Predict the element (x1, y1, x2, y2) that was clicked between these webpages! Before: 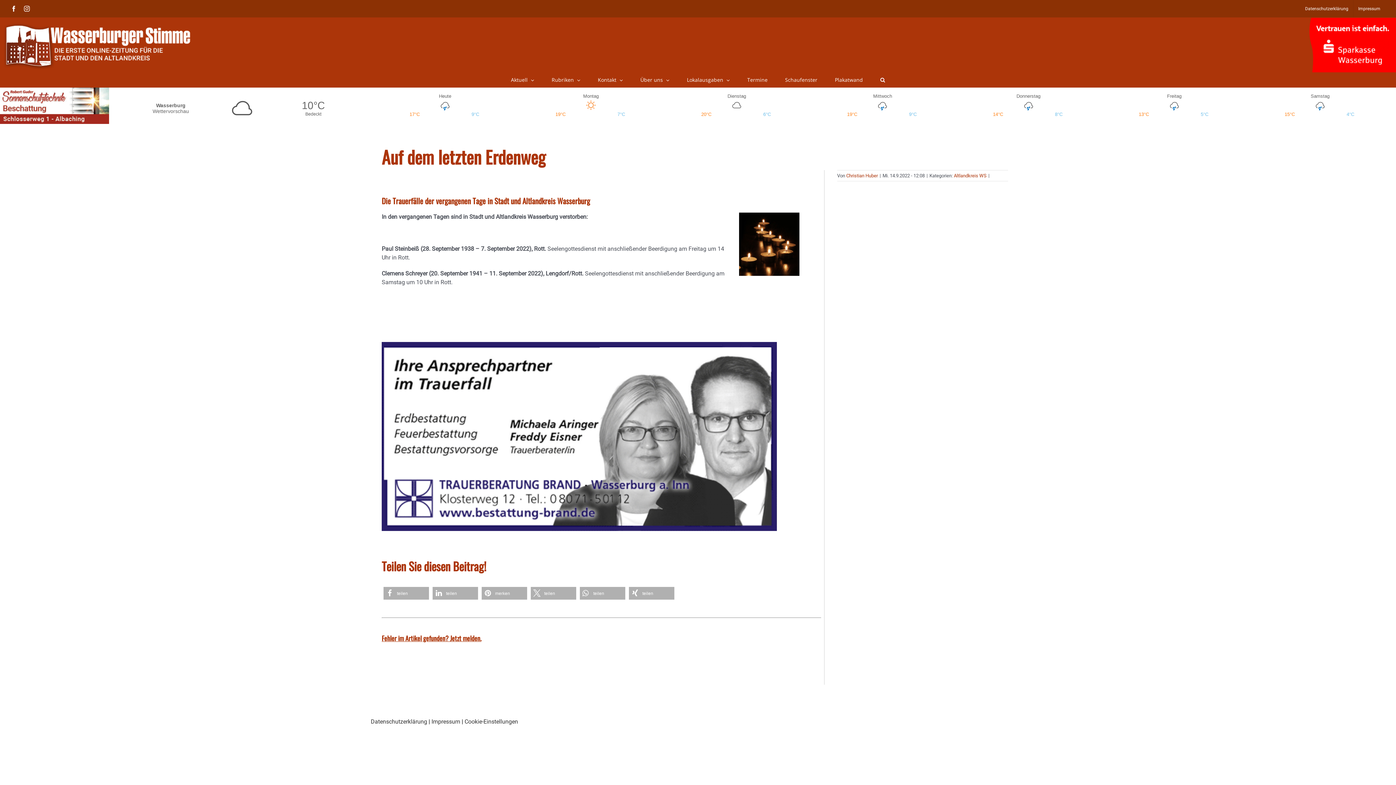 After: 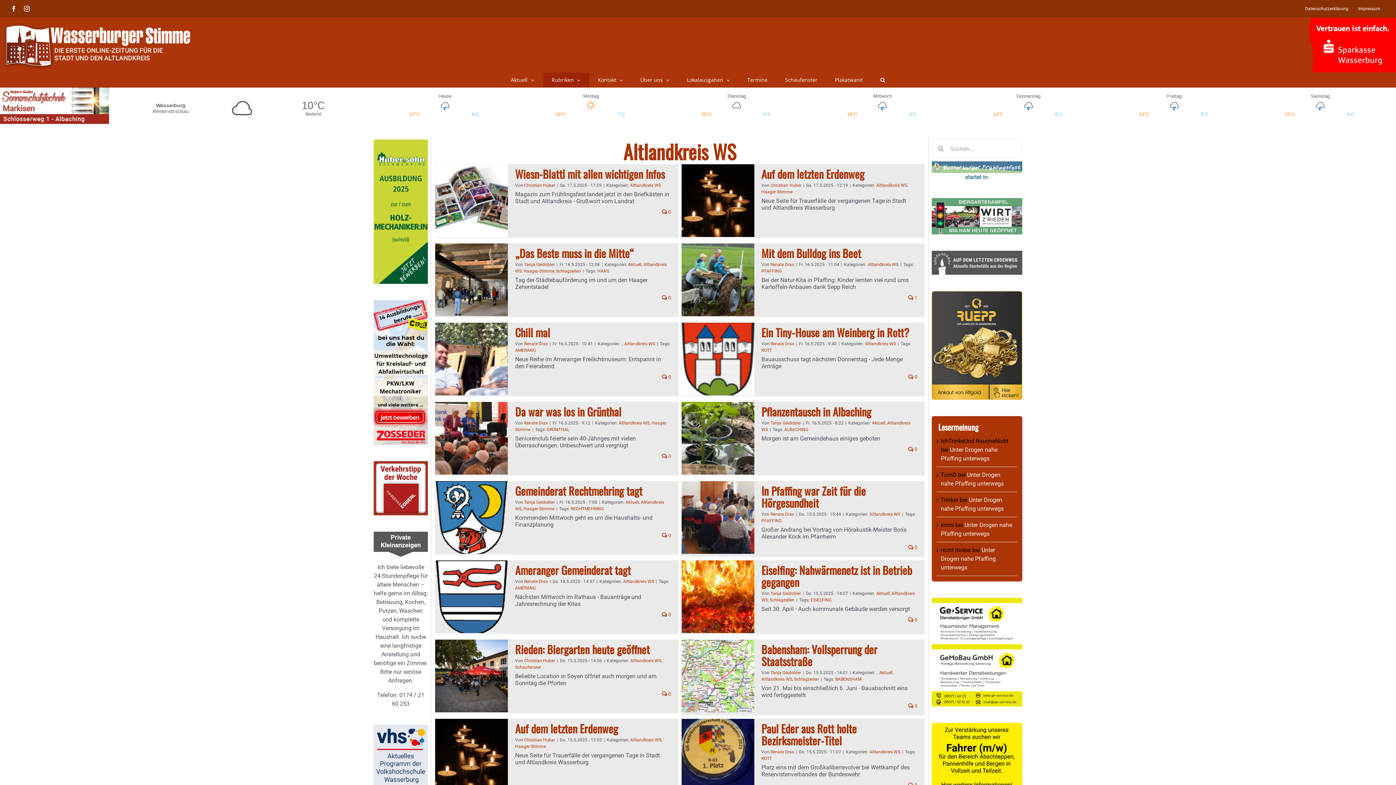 Action: label: Altlandkreis WS bbox: (954, 173, 986, 178)